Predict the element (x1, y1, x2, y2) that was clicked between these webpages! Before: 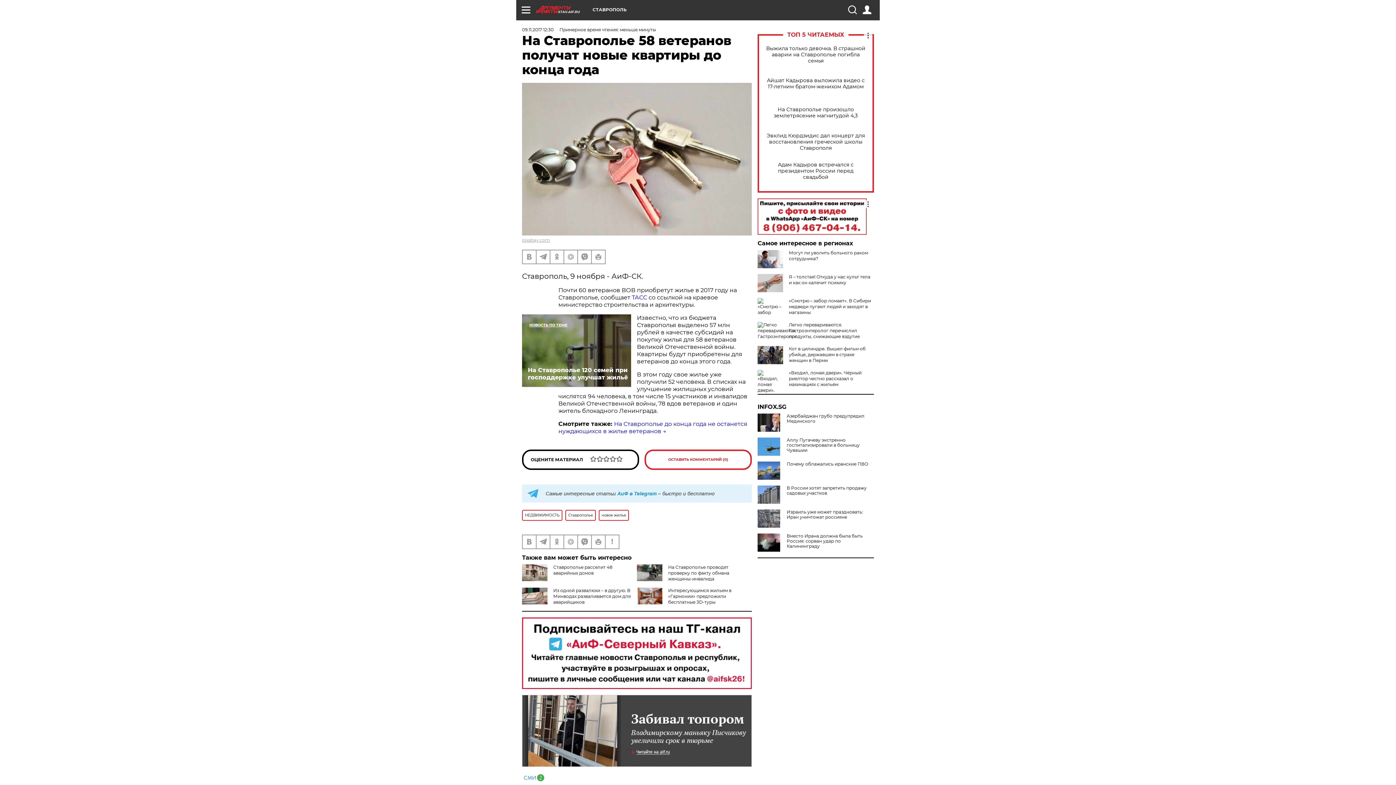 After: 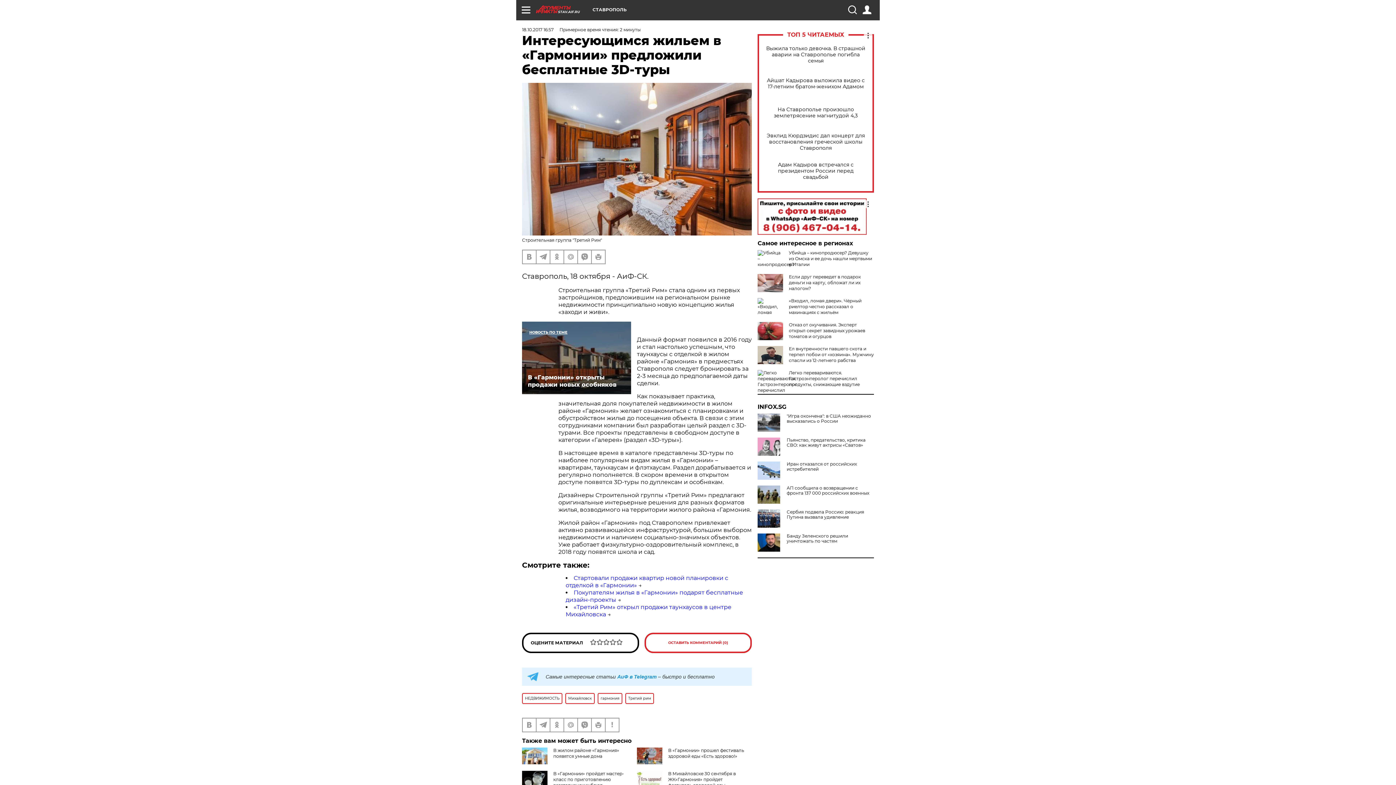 Action: bbox: (668, 587, 731, 604) label: Интересующимся жильем в «Гармонии» предложили бесплатные 3D-туры